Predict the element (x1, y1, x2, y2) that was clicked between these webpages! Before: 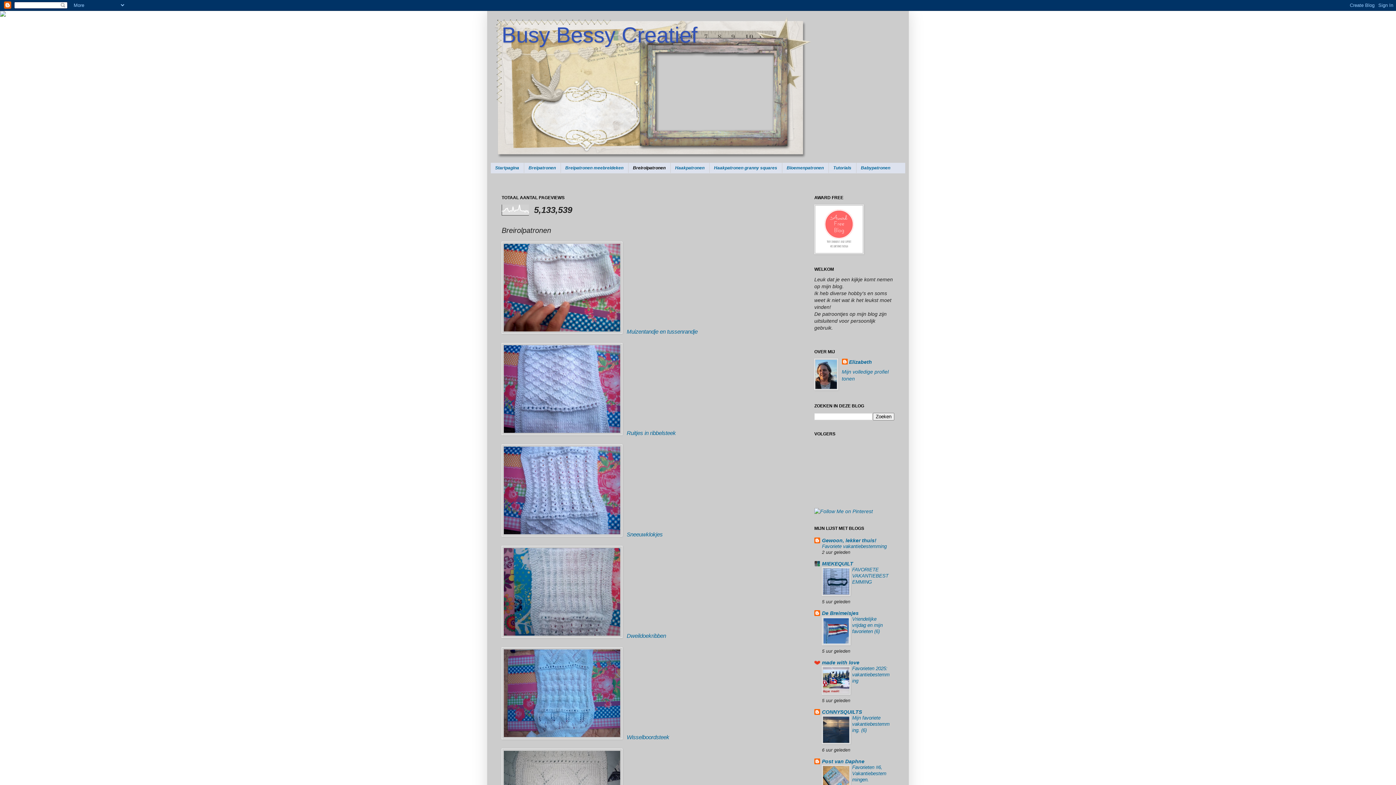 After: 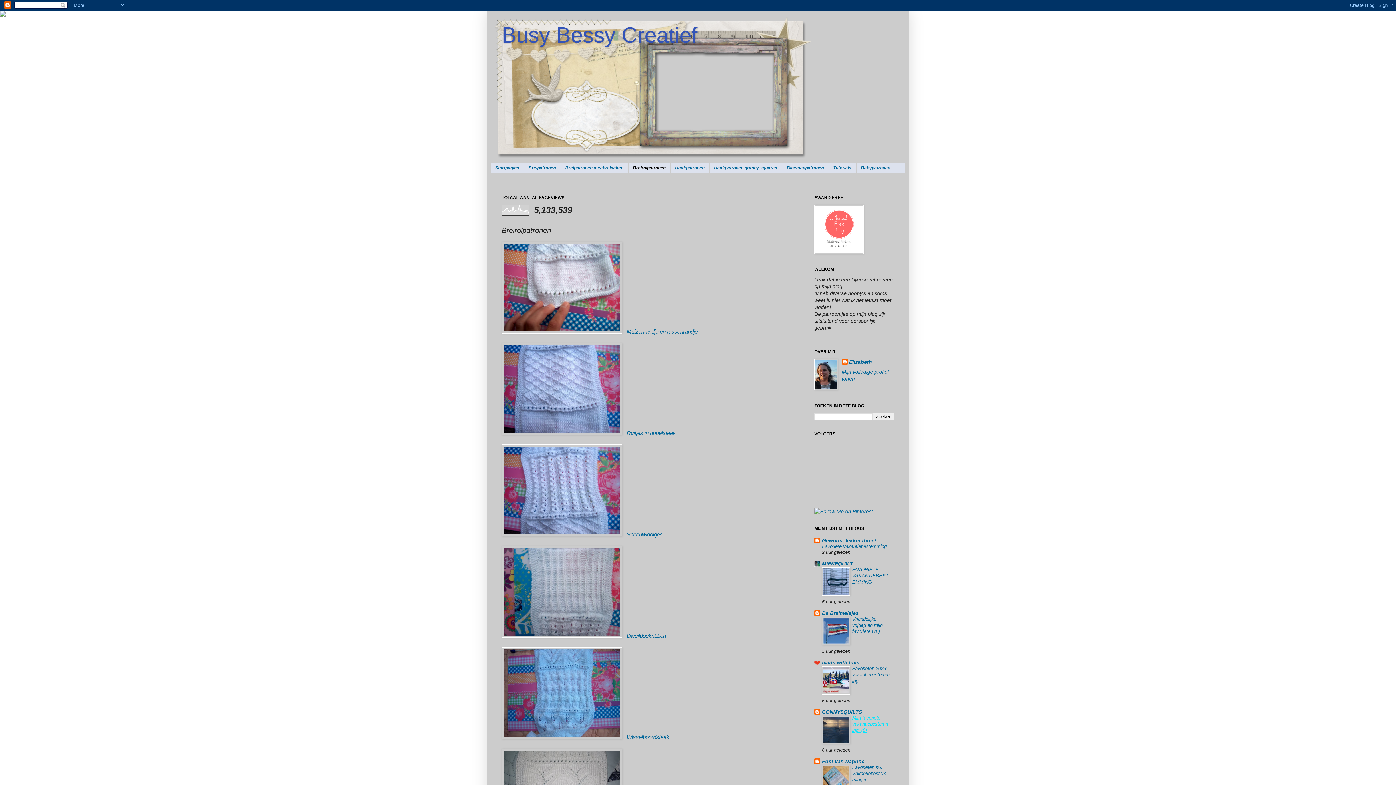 Action: bbox: (852, 715, 889, 733) label: Mijn favoriete vakantiebestemming. (6)